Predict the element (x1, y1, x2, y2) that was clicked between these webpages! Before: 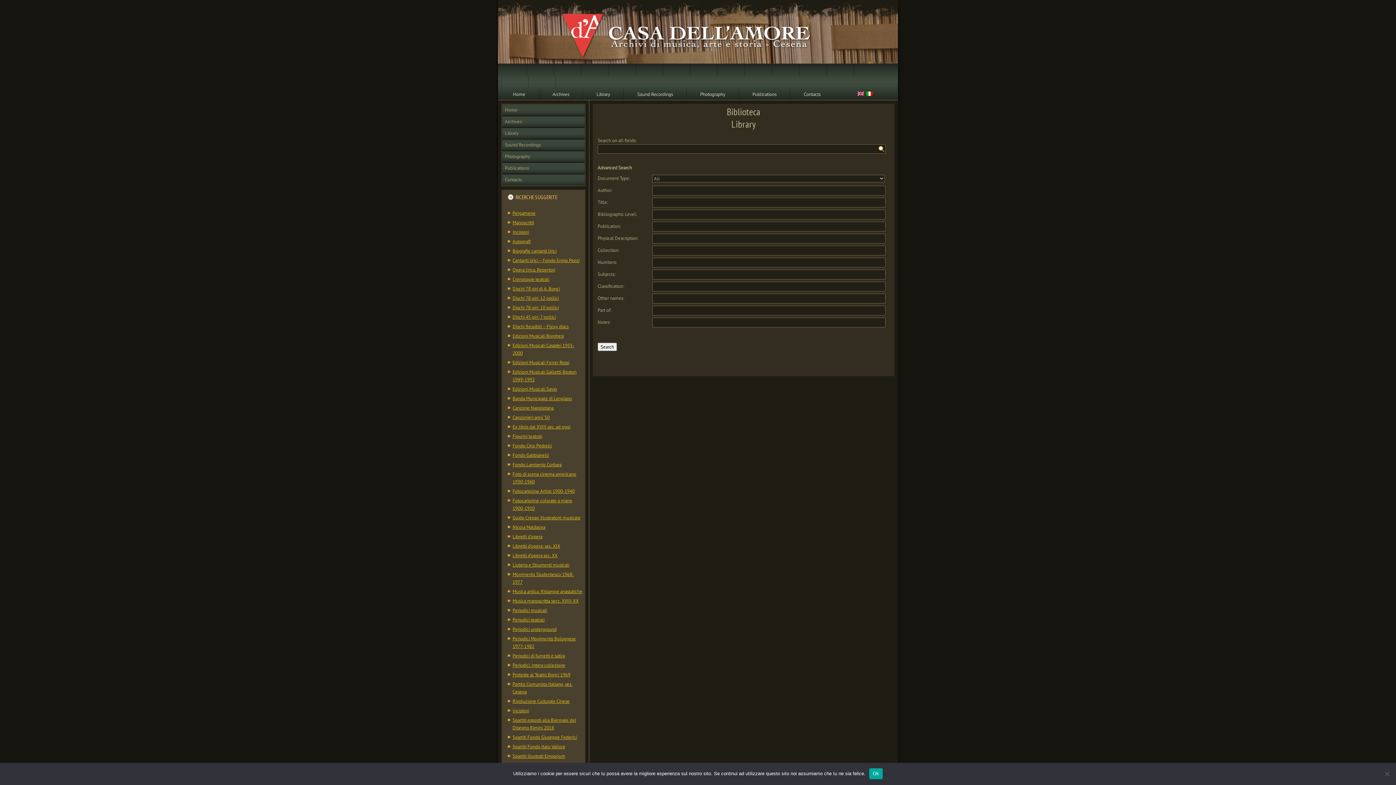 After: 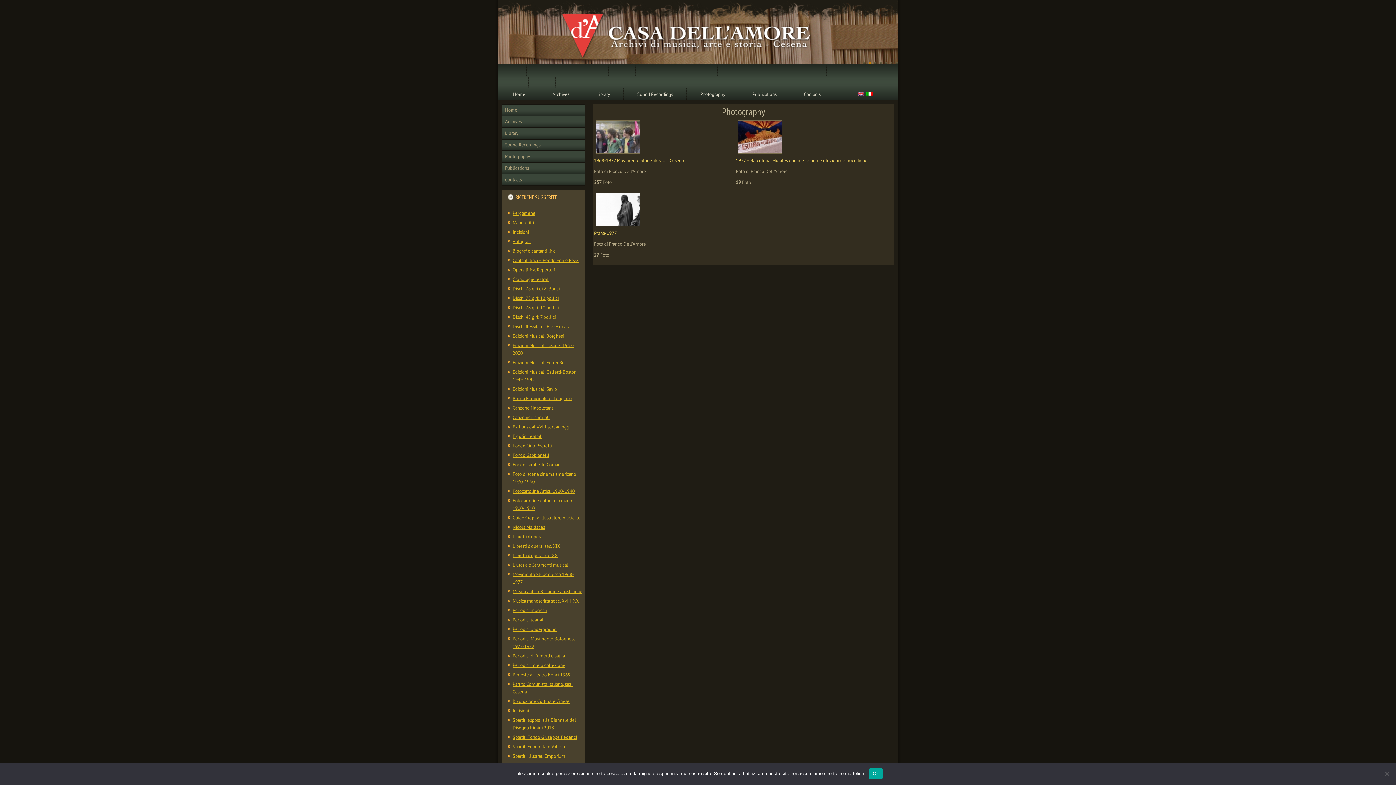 Action: label: Photography bbox: (688, 88, 737, 100)